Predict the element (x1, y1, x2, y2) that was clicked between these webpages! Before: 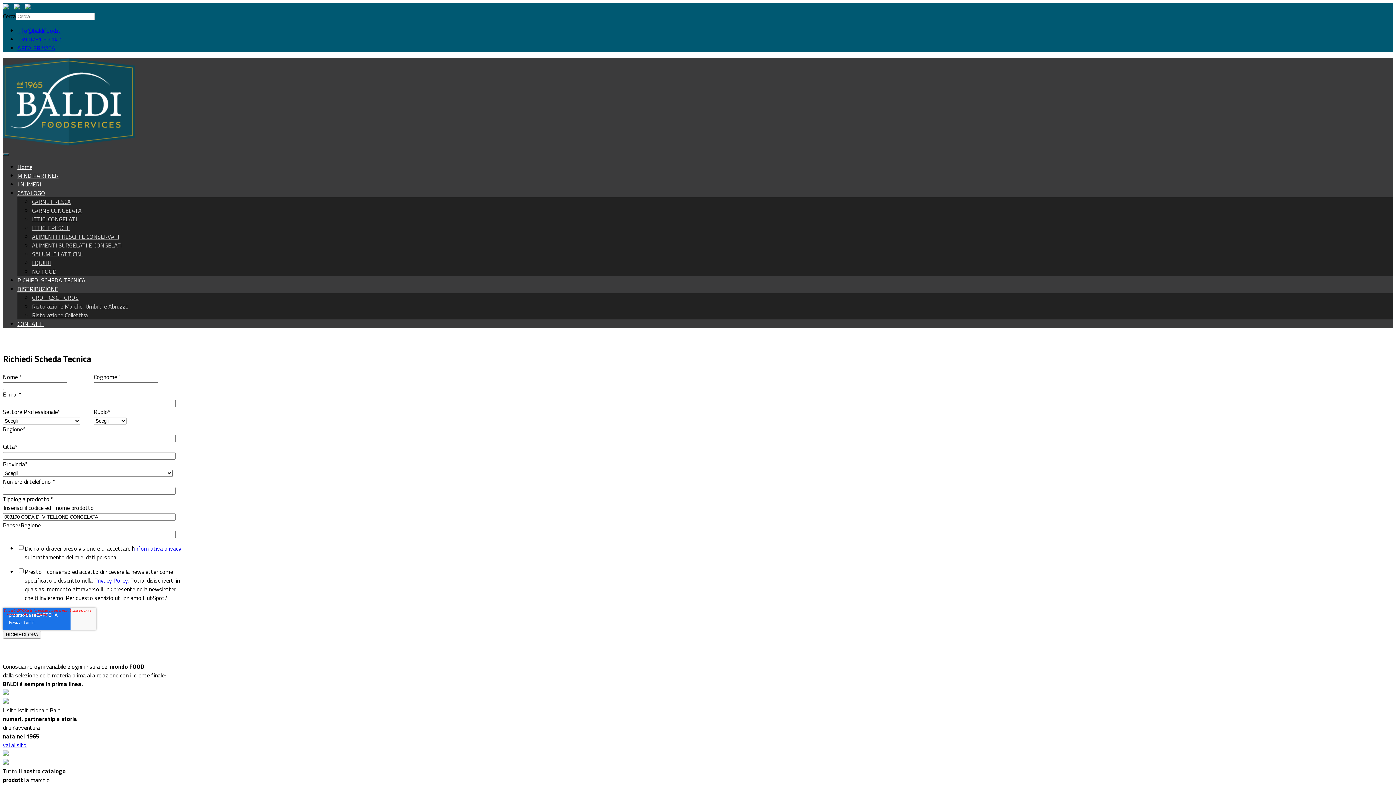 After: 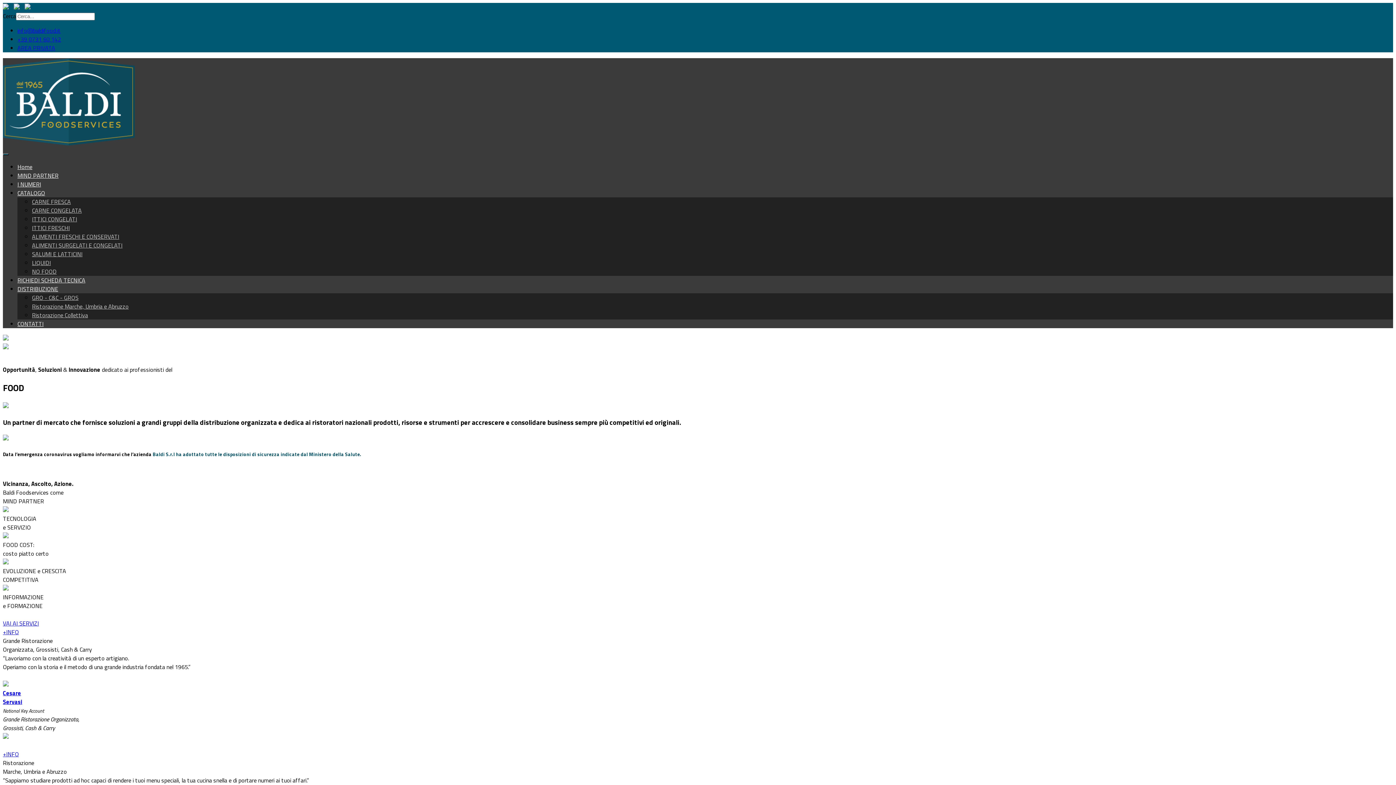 Action: bbox: (2, 139, 134, 148)